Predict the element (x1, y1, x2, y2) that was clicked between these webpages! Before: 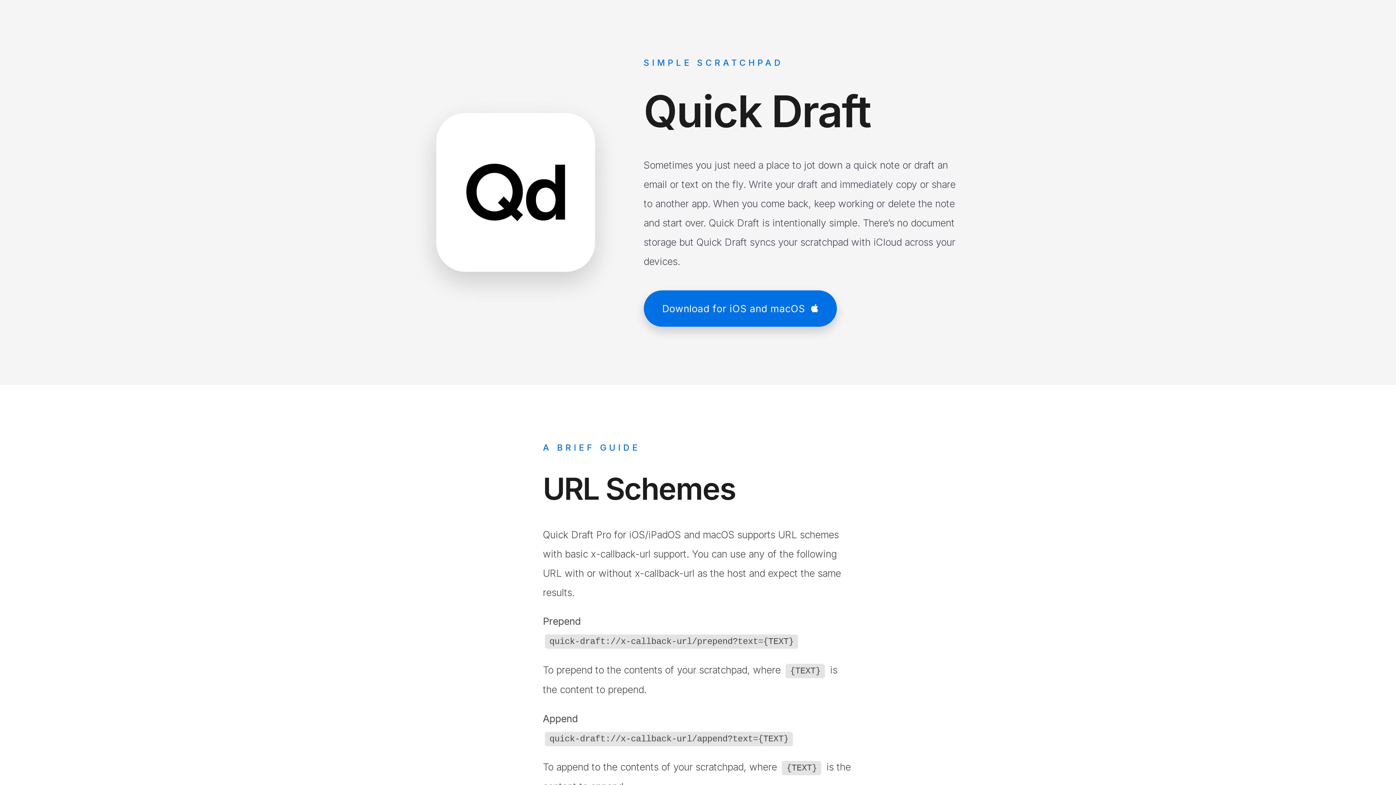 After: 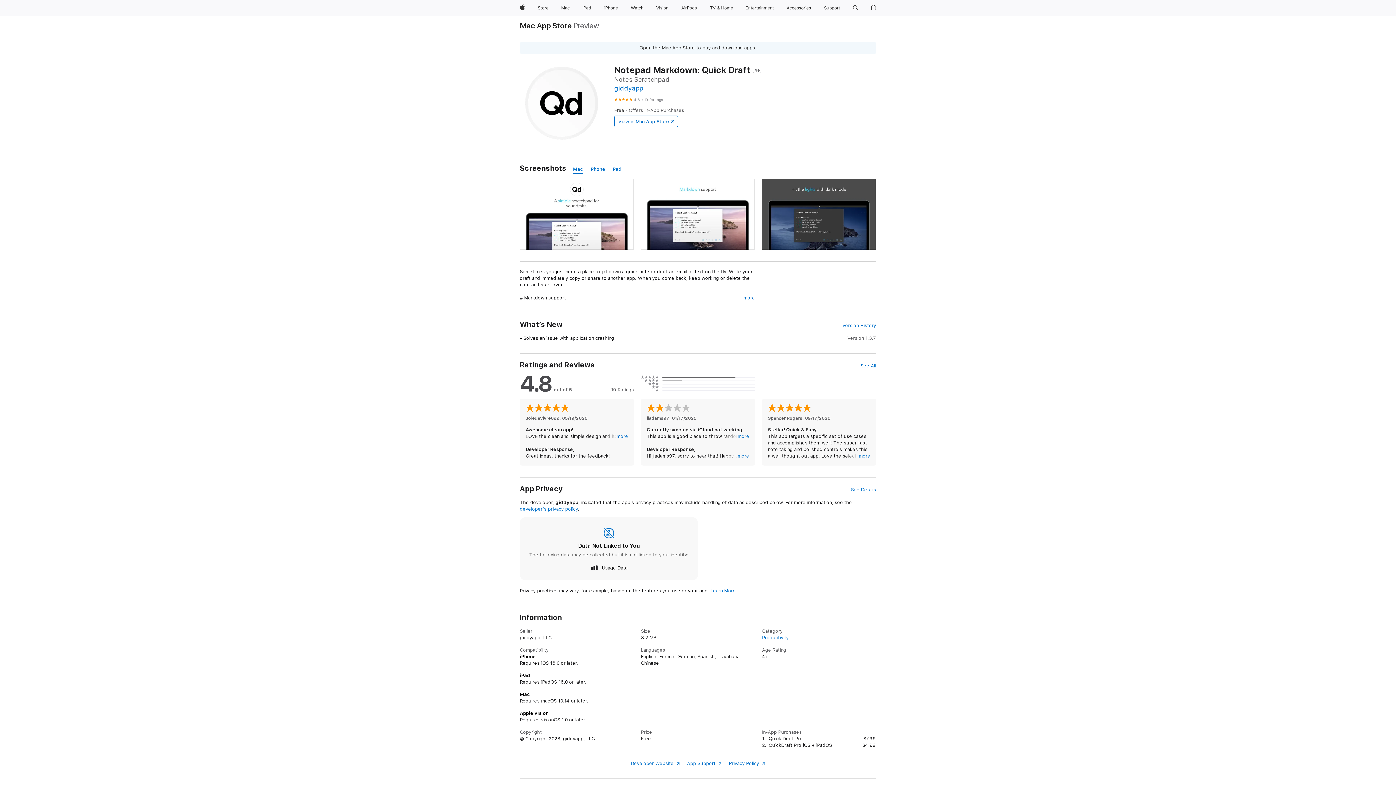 Action: label: Download for iOS and macOS bbox: (643, 290, 837, 326)